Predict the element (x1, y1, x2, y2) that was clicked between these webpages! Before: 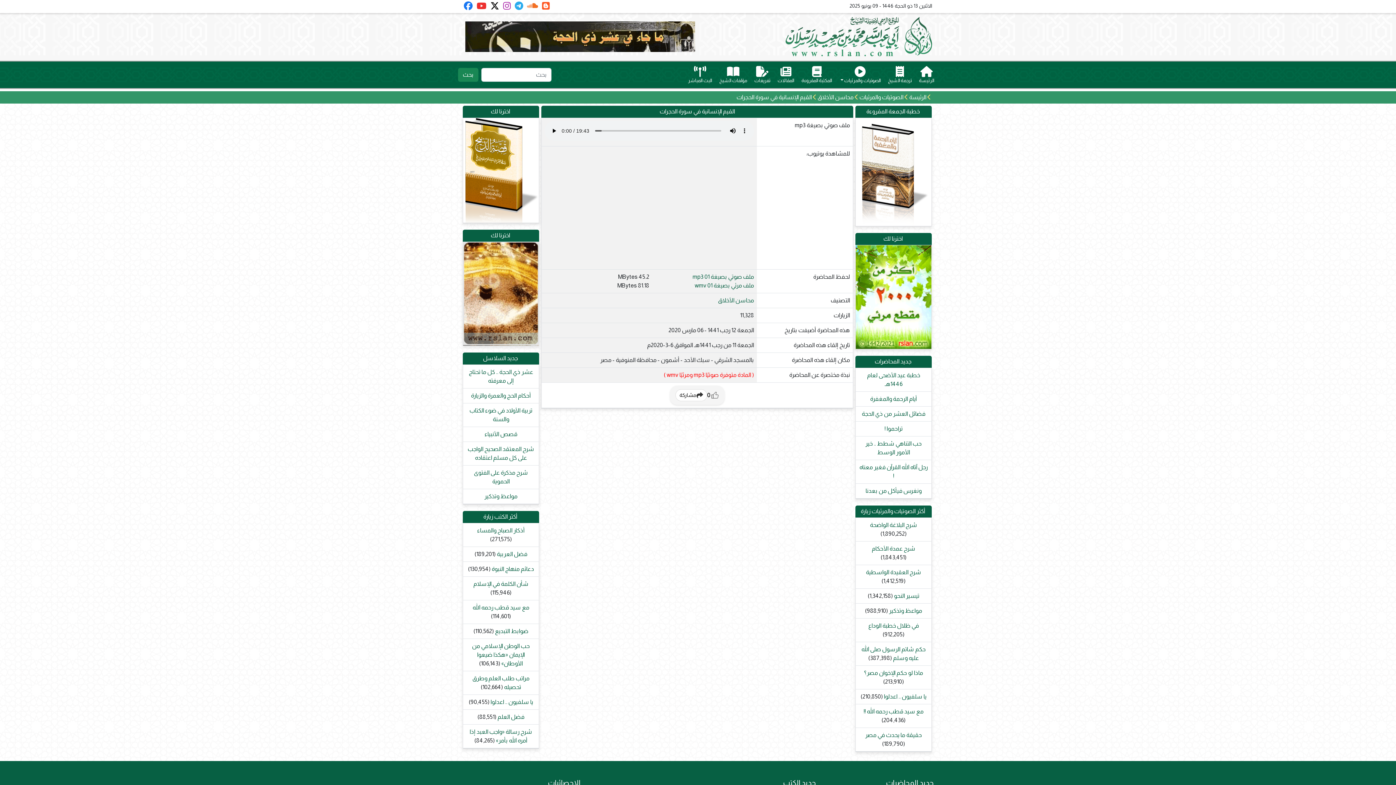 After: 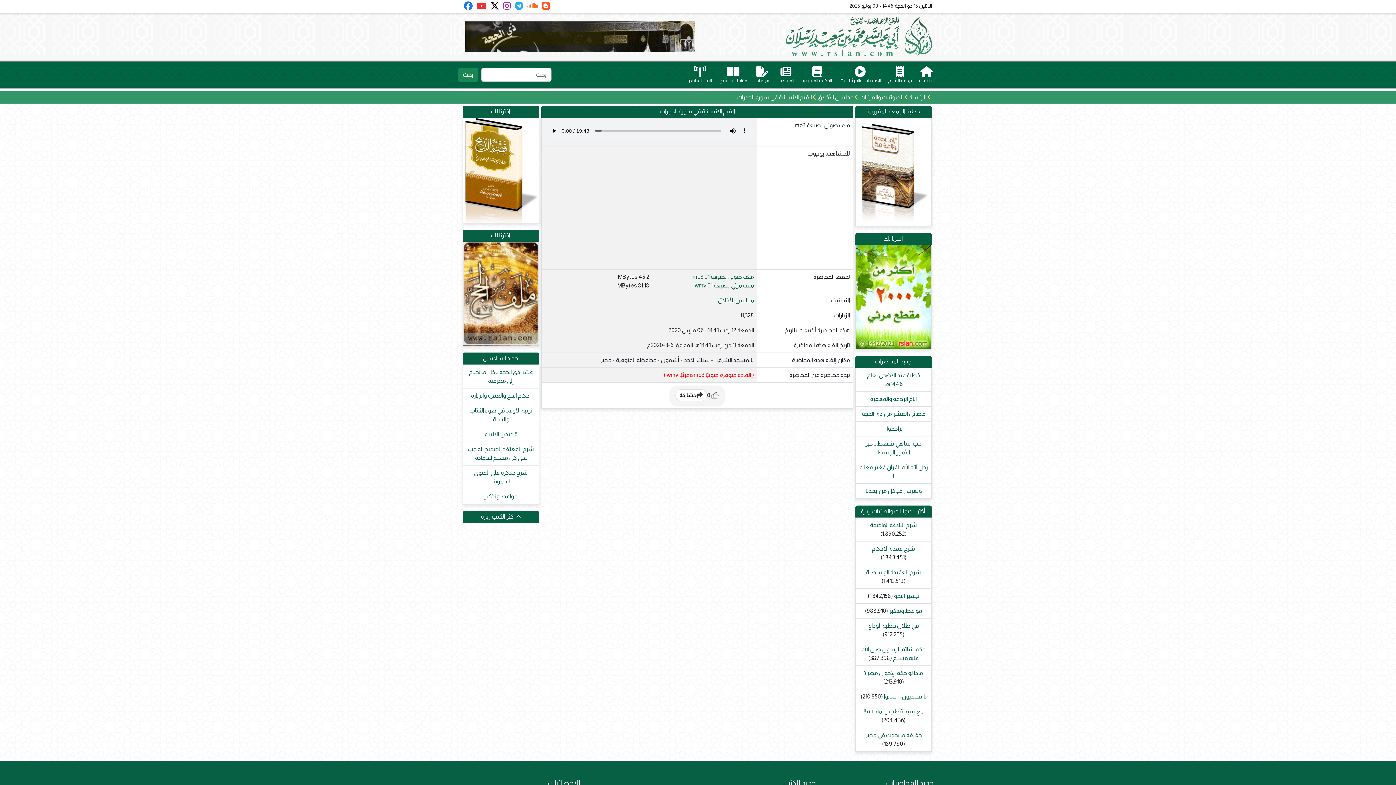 Action: label:  أكثر الكتب زيارة bbox: (462, 511, 539, 523)